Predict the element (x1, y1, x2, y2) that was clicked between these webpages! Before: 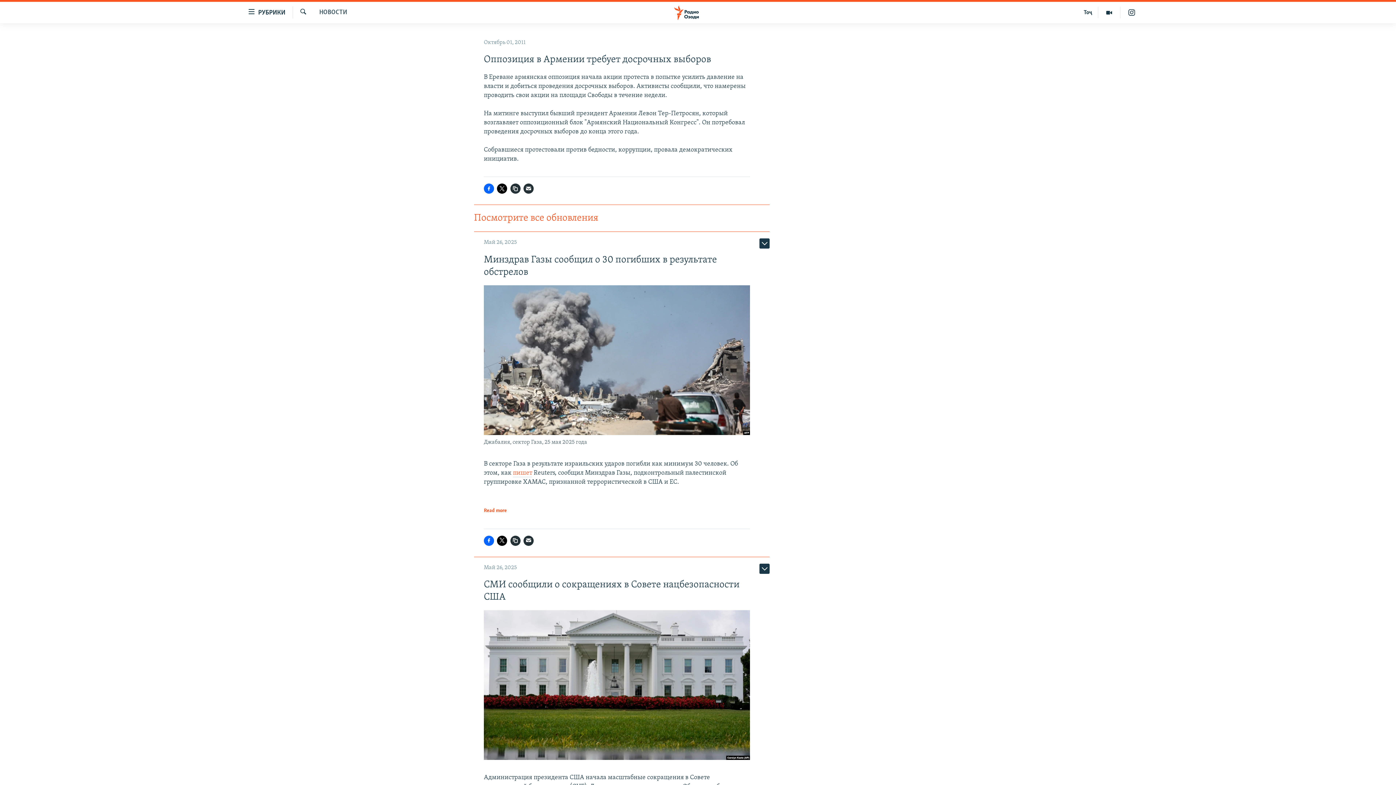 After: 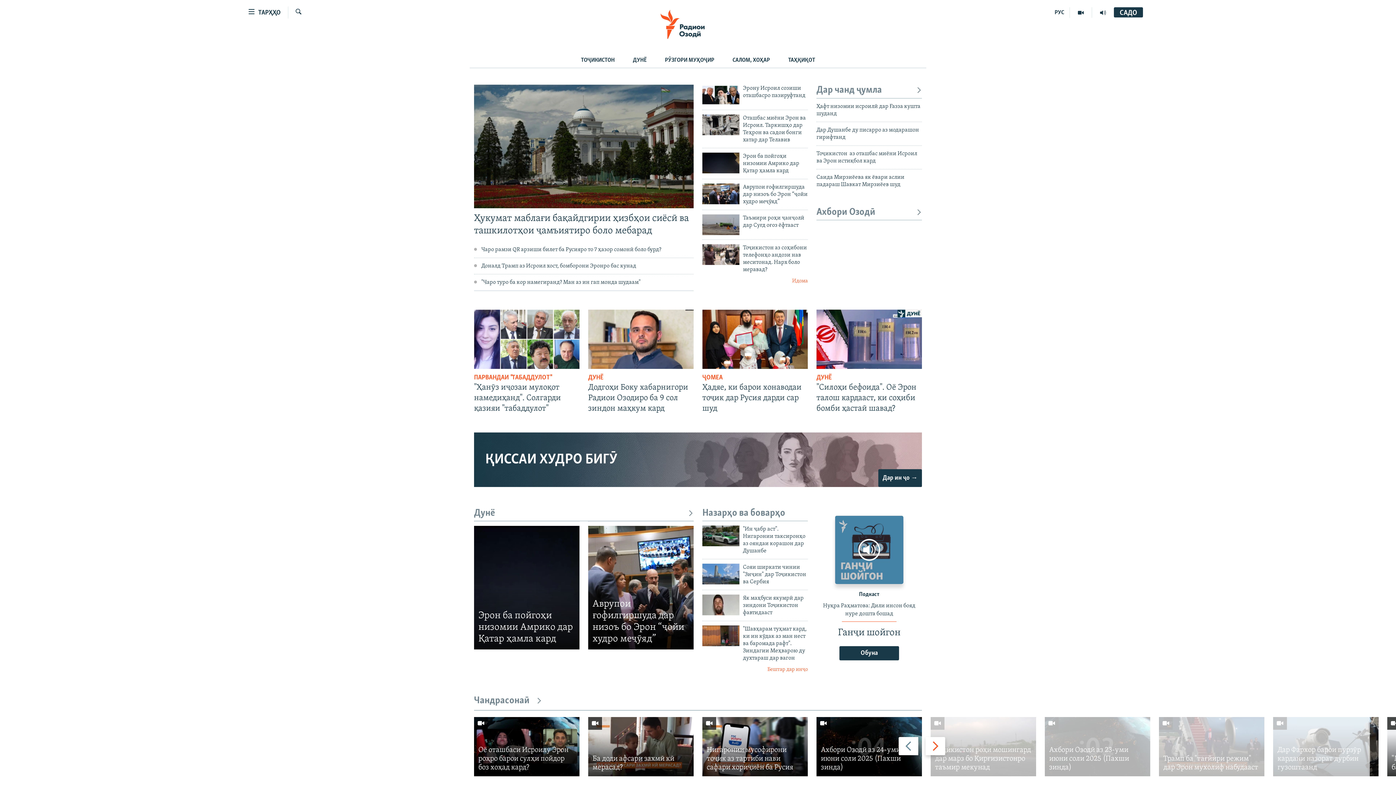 Action: label: Тоҷ bbox: (1078, 6, 1098, 18)